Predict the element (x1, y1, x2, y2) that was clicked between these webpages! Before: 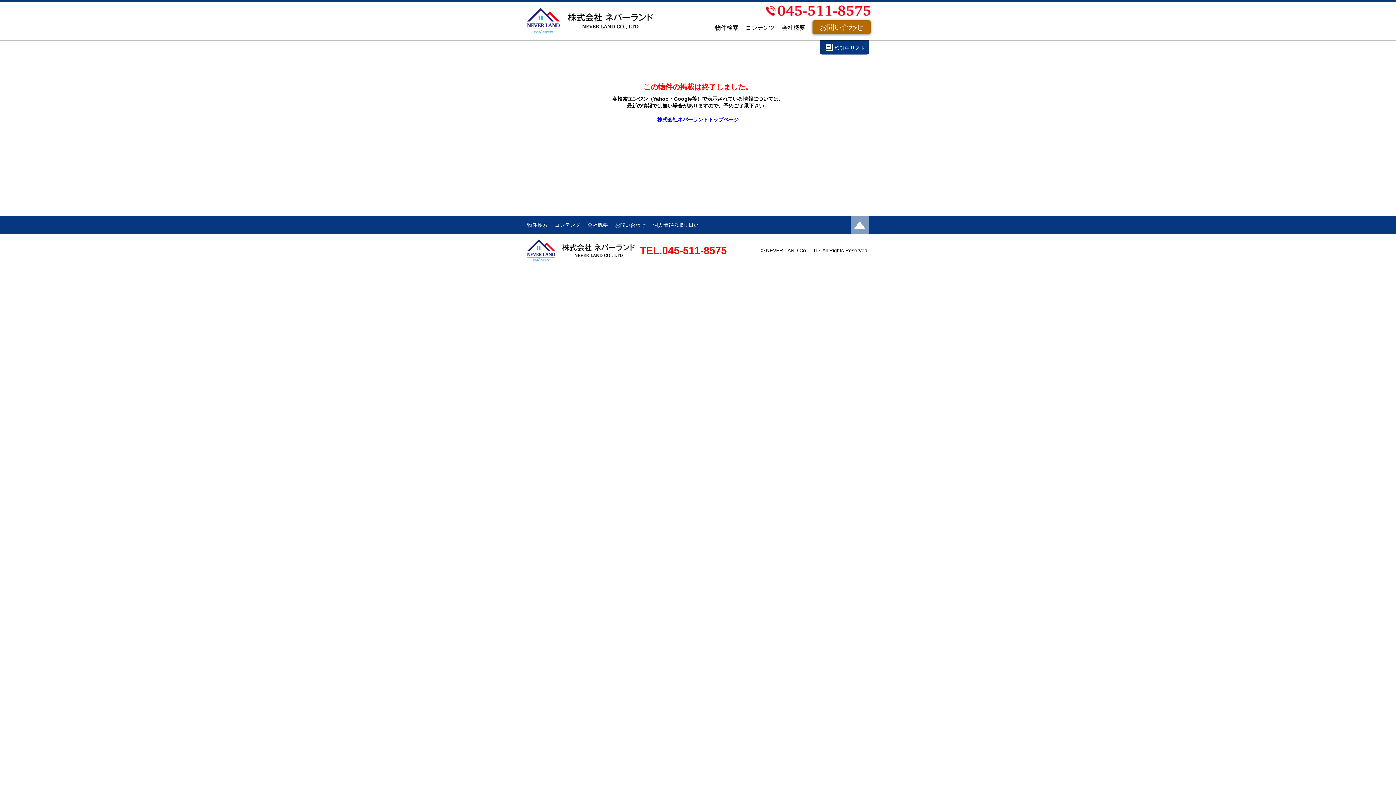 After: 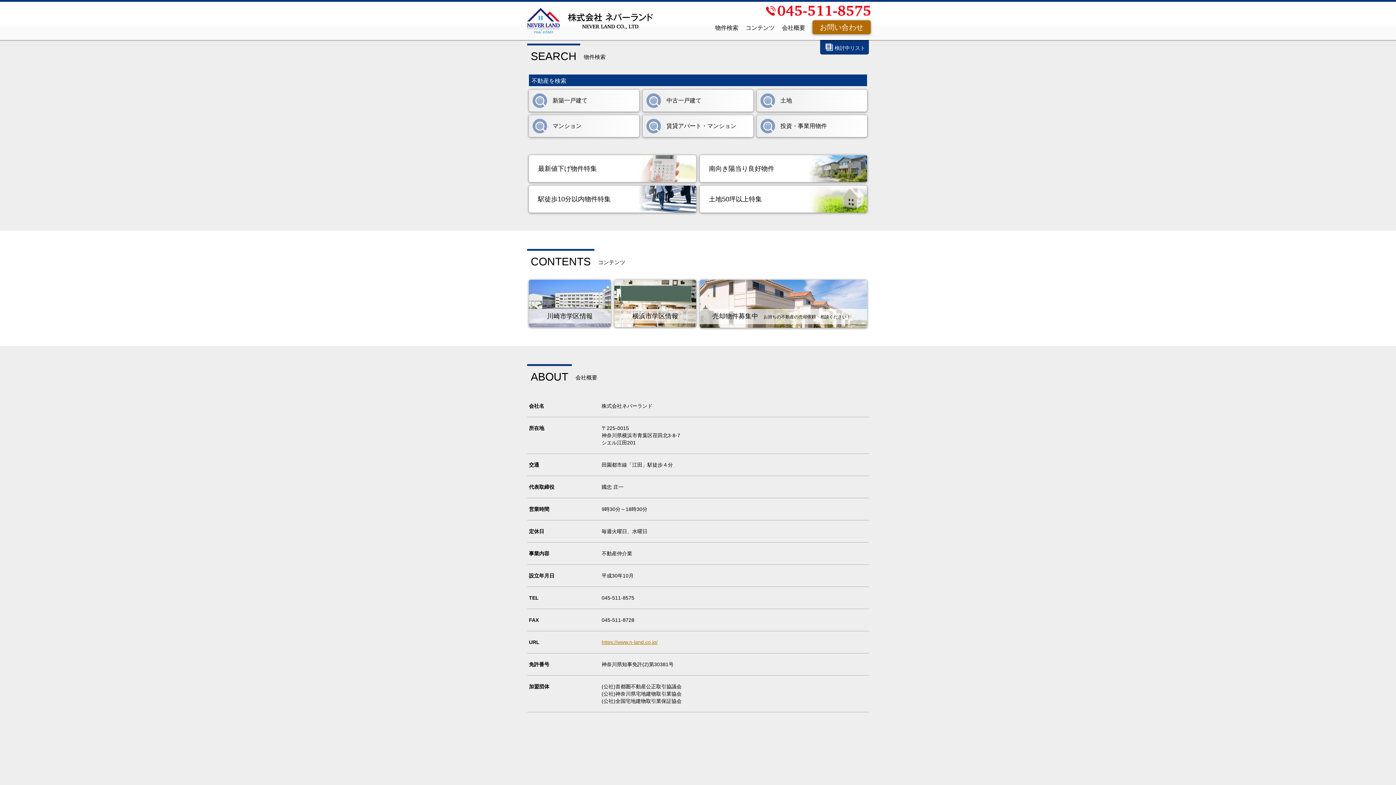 Action: label: 物件検索 bbox: (527, 222, 547, 228)